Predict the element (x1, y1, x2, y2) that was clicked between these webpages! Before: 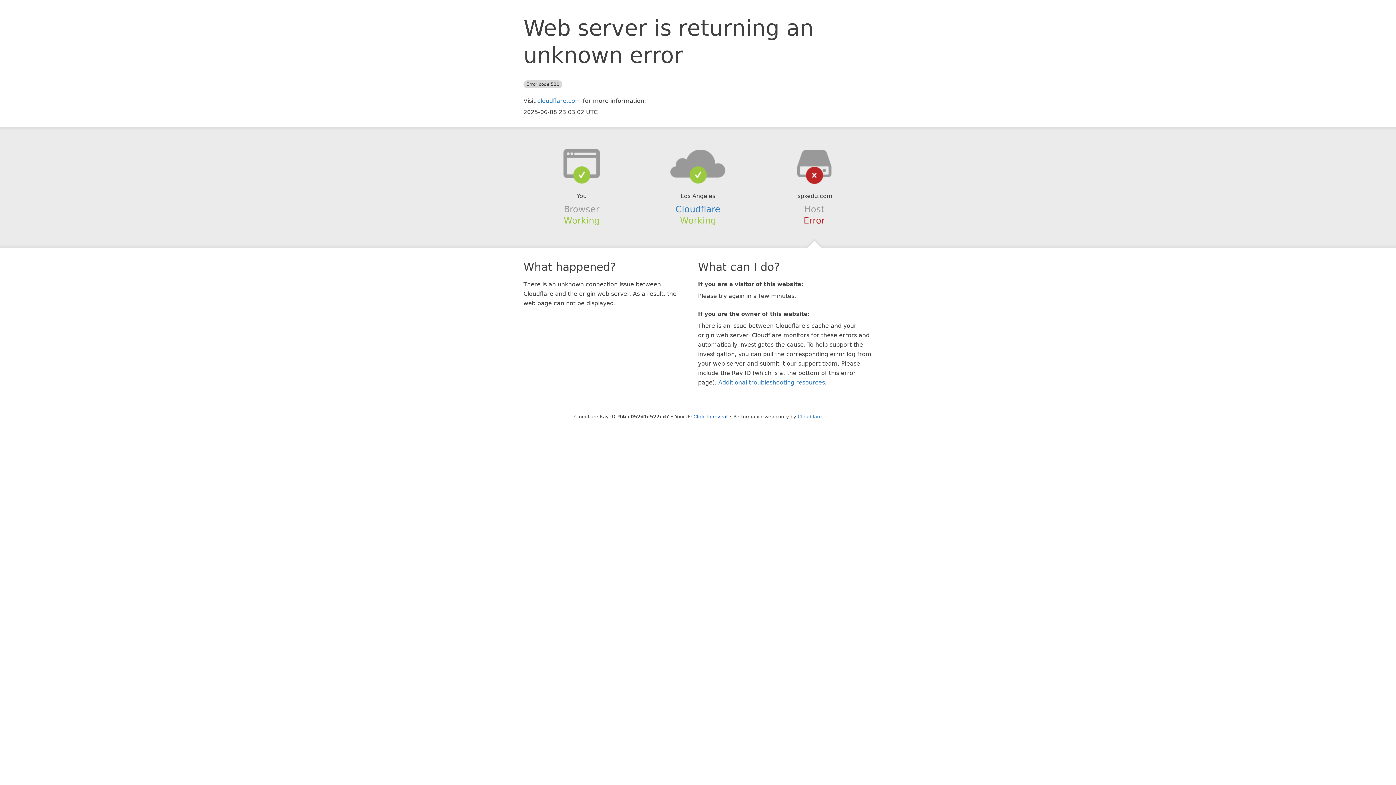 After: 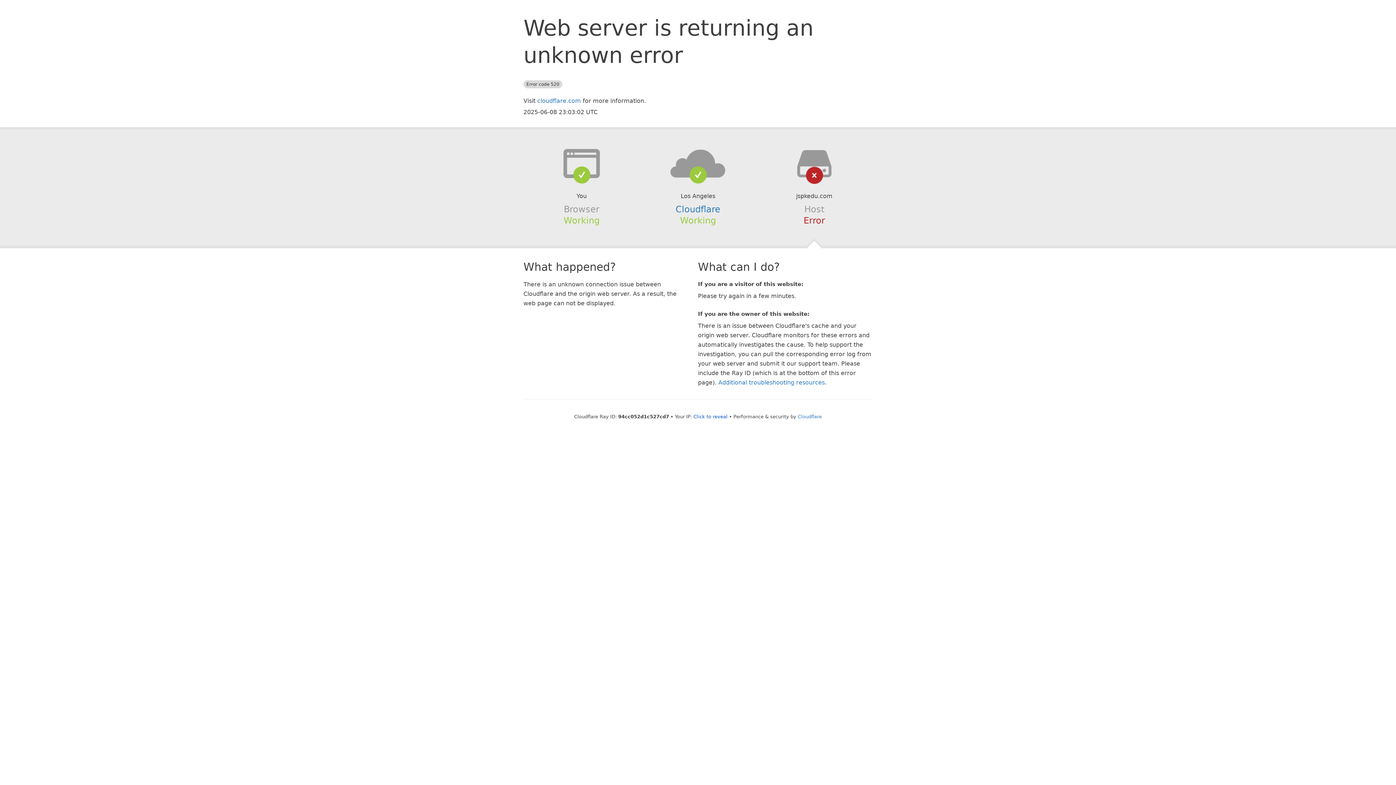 Action: bbox: (639, 148, 756, 178)